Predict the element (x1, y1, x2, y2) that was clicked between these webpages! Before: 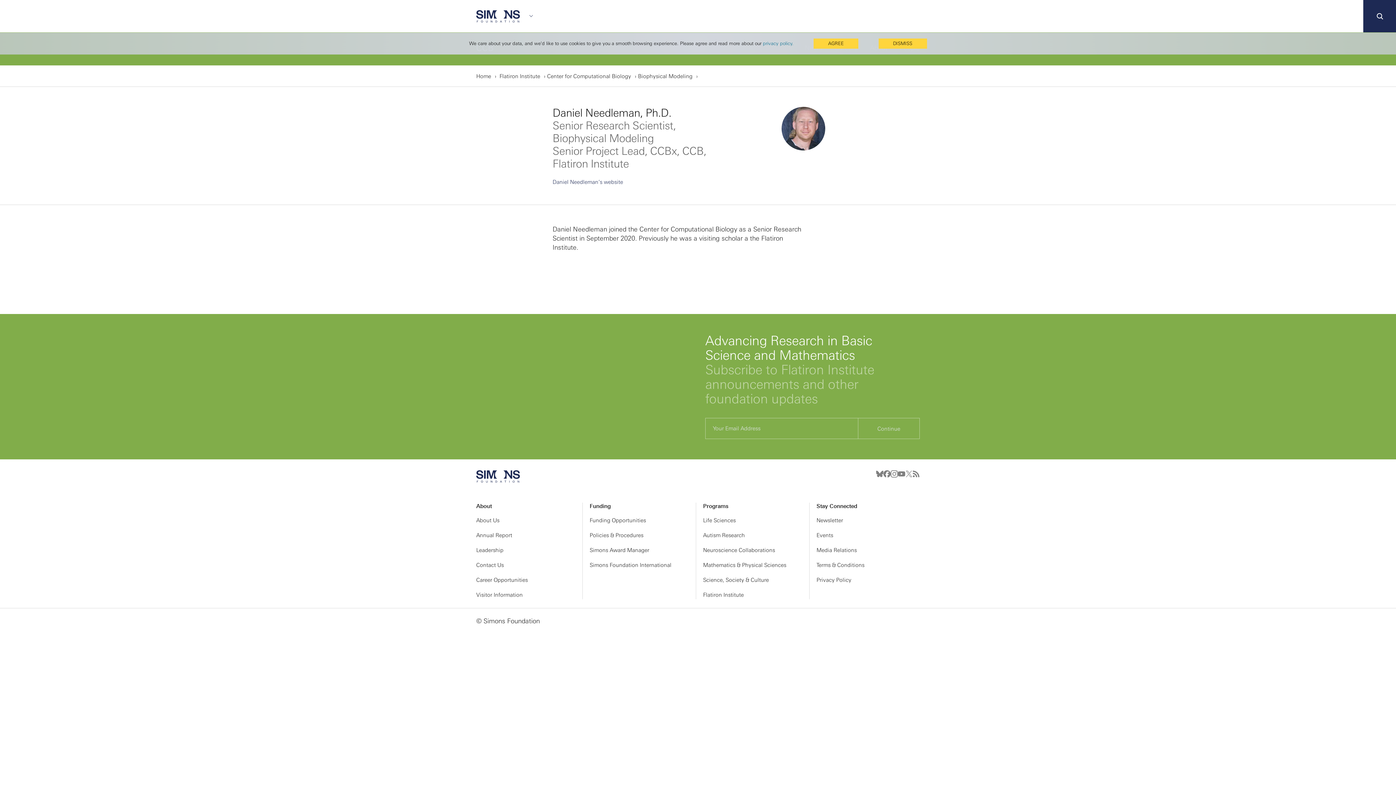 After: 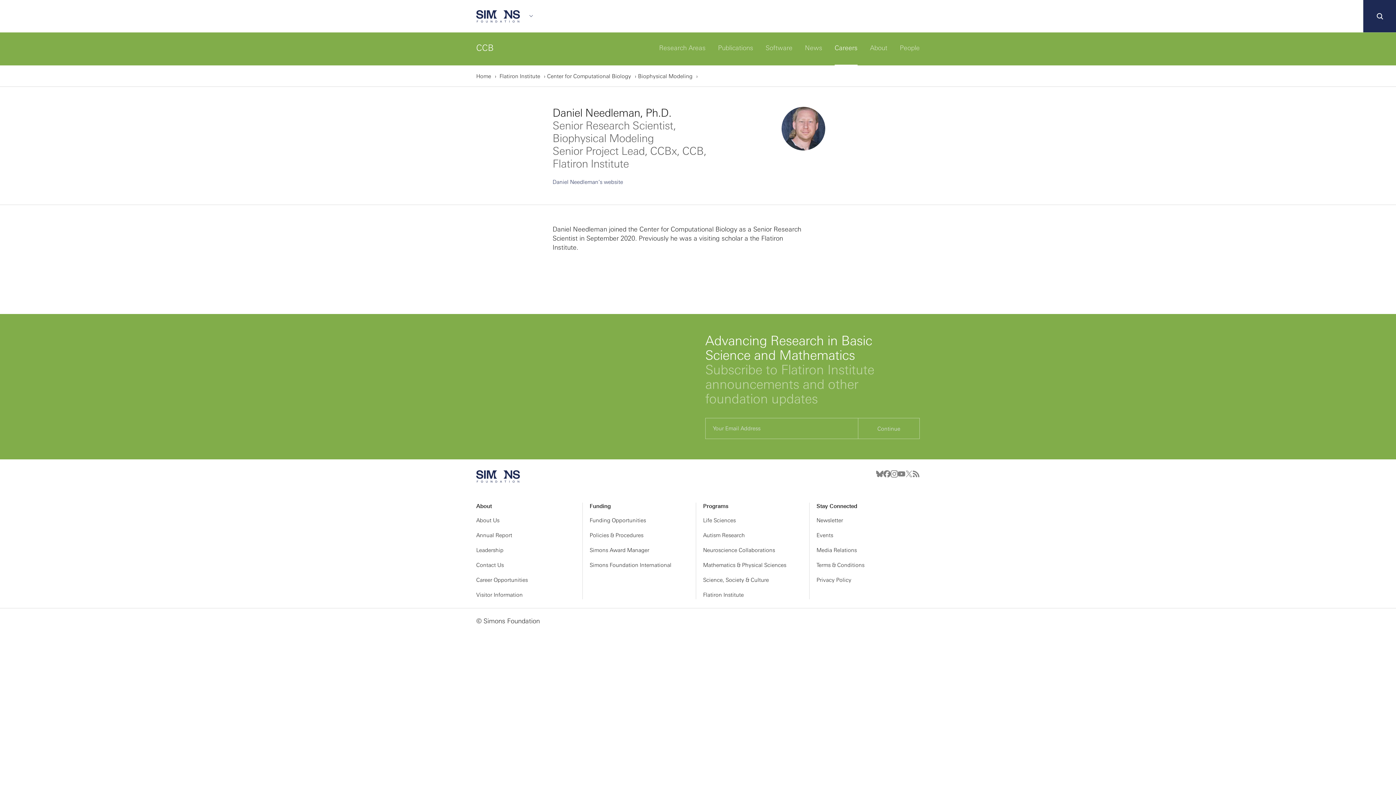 Action: label: AGREE bbox: (810, 38, 856, 48)